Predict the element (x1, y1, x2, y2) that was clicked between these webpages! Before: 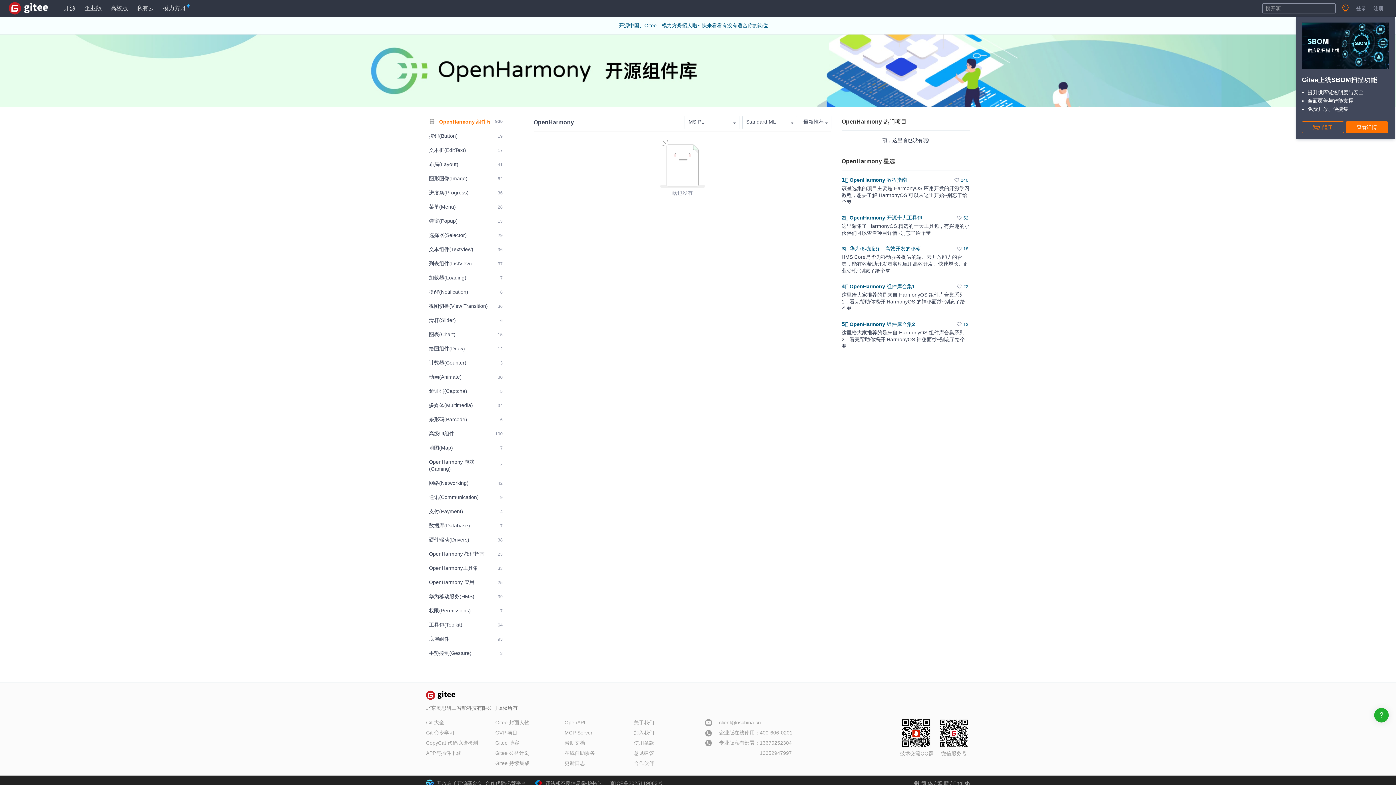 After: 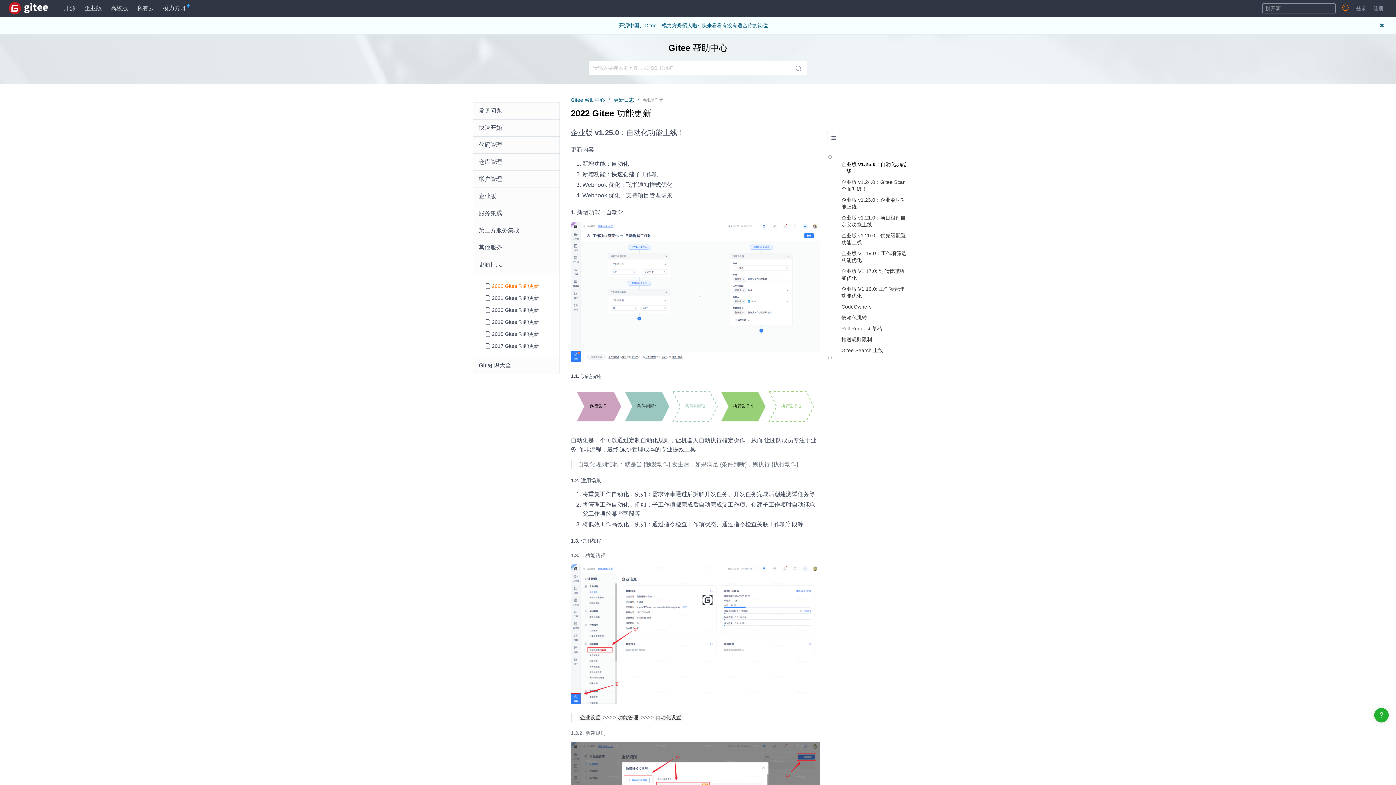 Action: bbox: (564, 760, 585, 766) label: 更新日志